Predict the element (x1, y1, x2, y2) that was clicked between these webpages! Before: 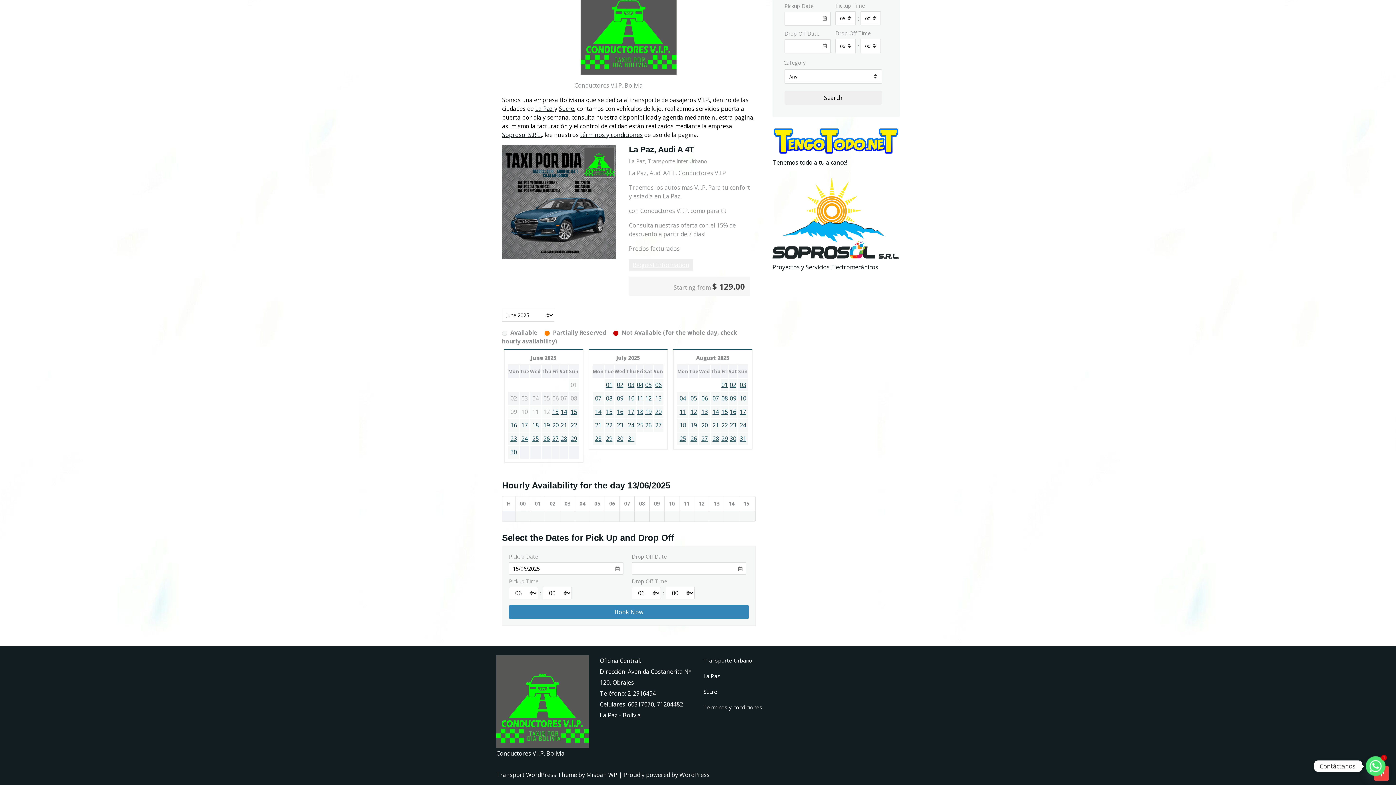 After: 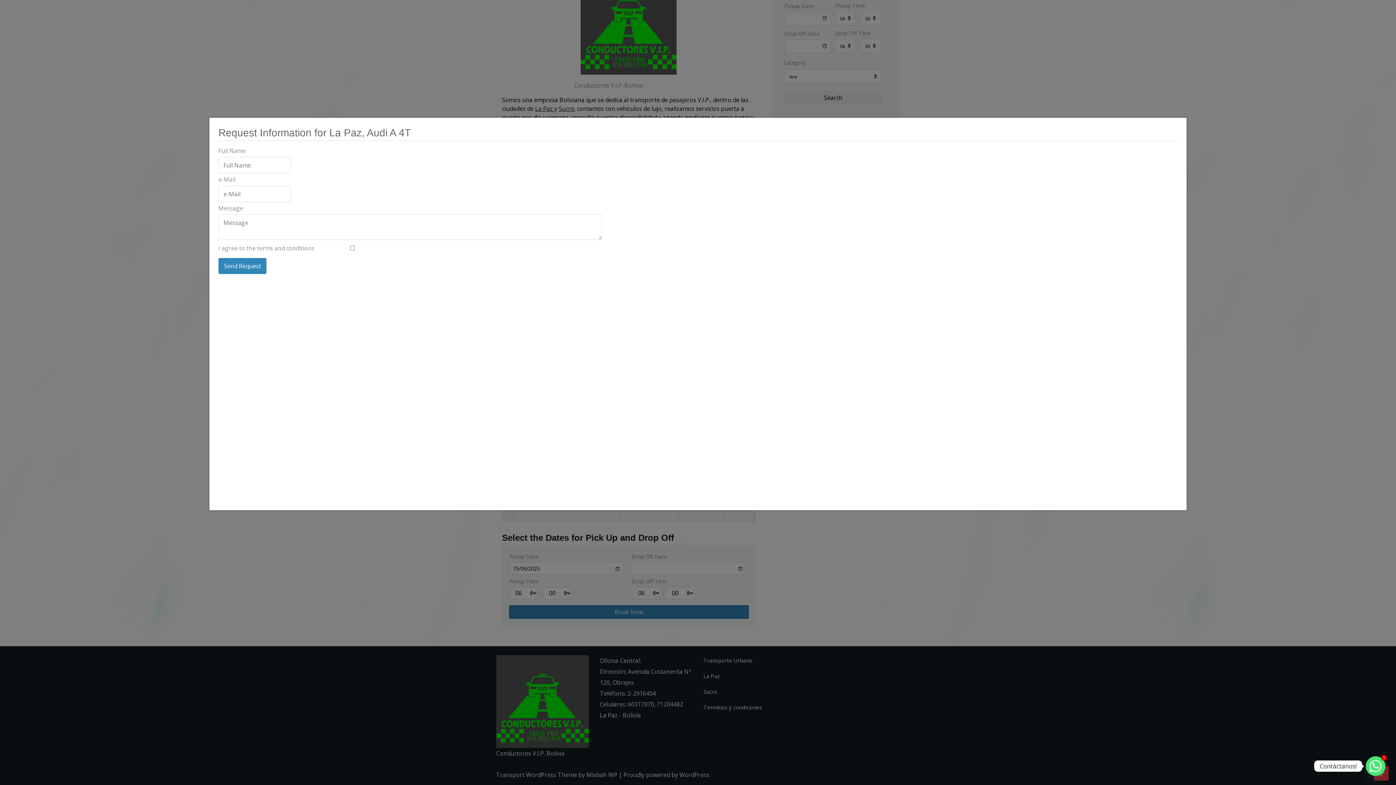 Action: label: Request Information bbox: (629, 258, 693, 271)